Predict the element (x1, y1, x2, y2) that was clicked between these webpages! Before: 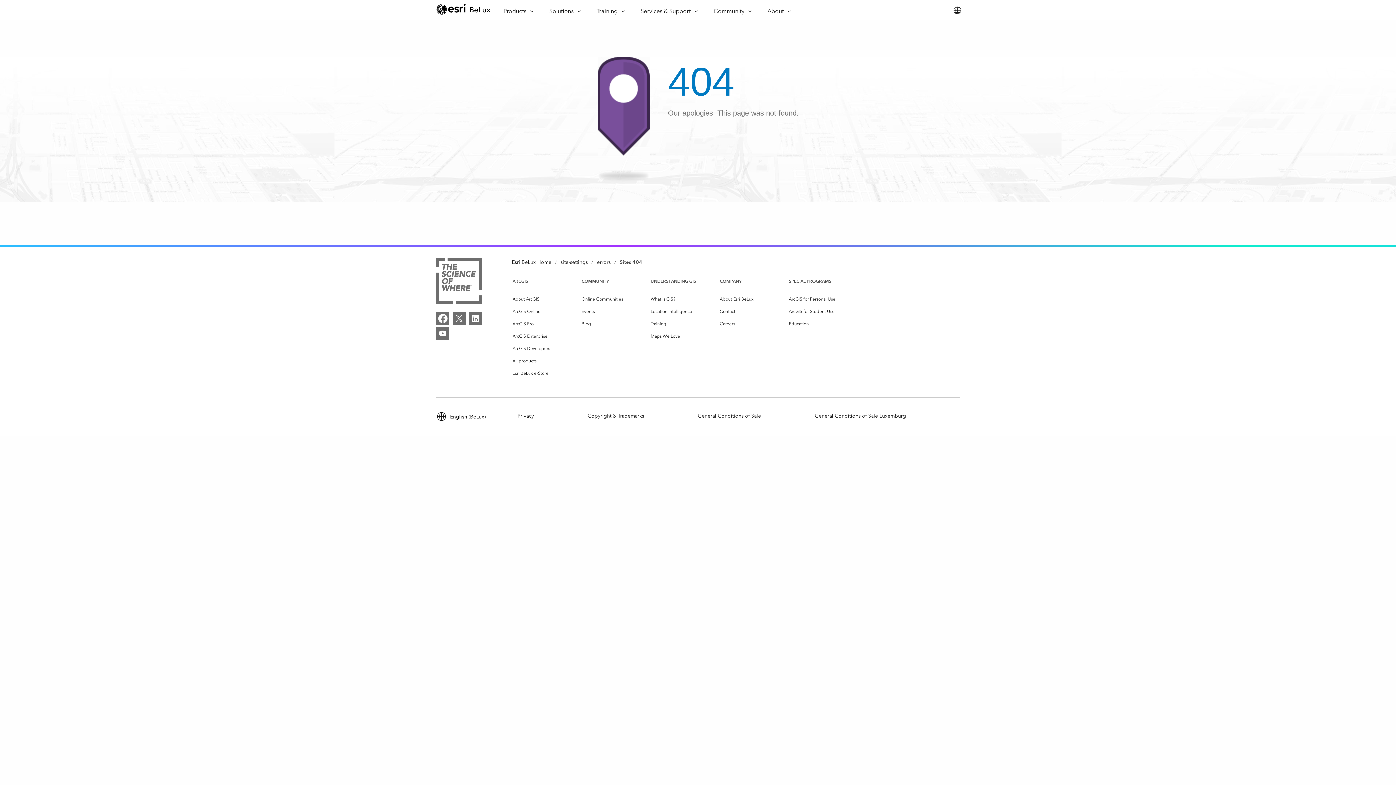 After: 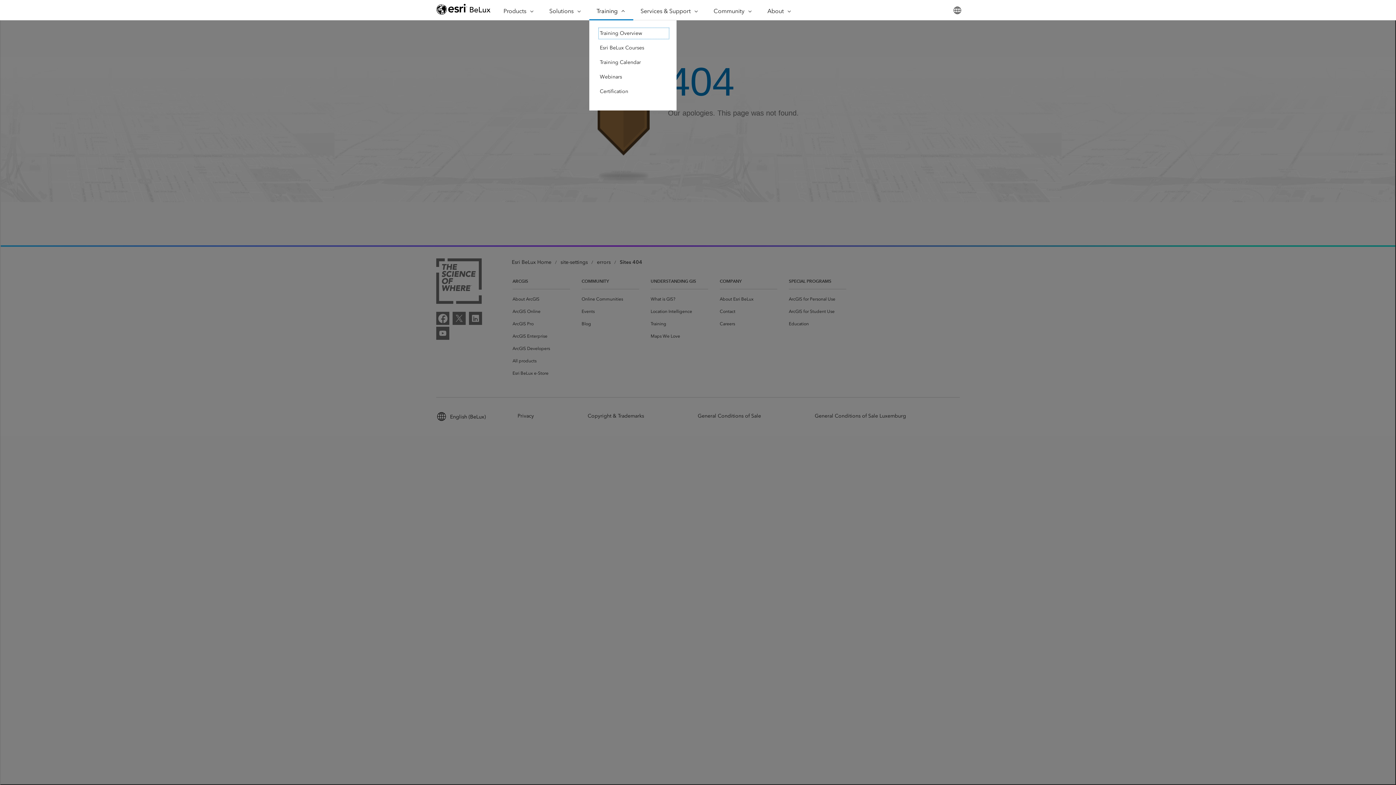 Action: label: Training bbox: (589, 0, 633, 20)